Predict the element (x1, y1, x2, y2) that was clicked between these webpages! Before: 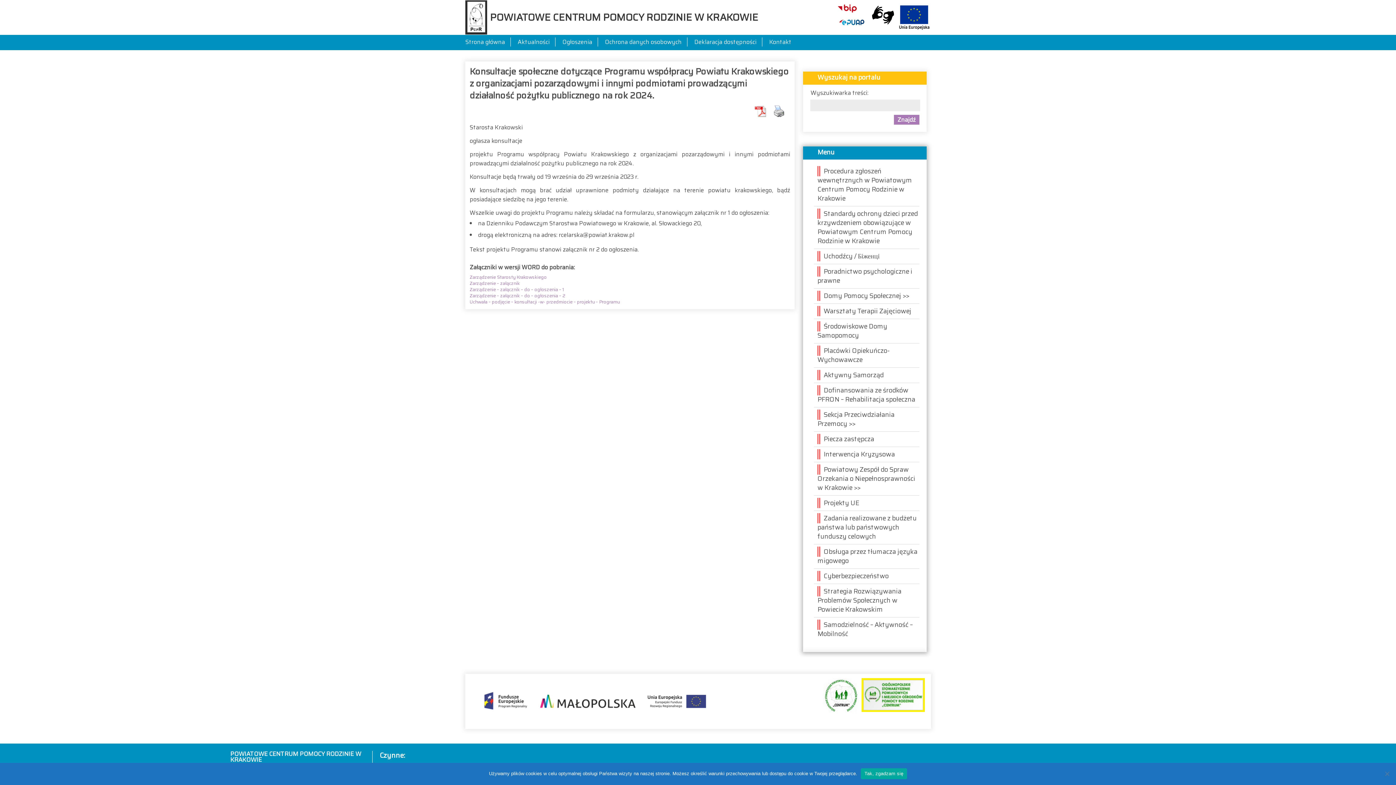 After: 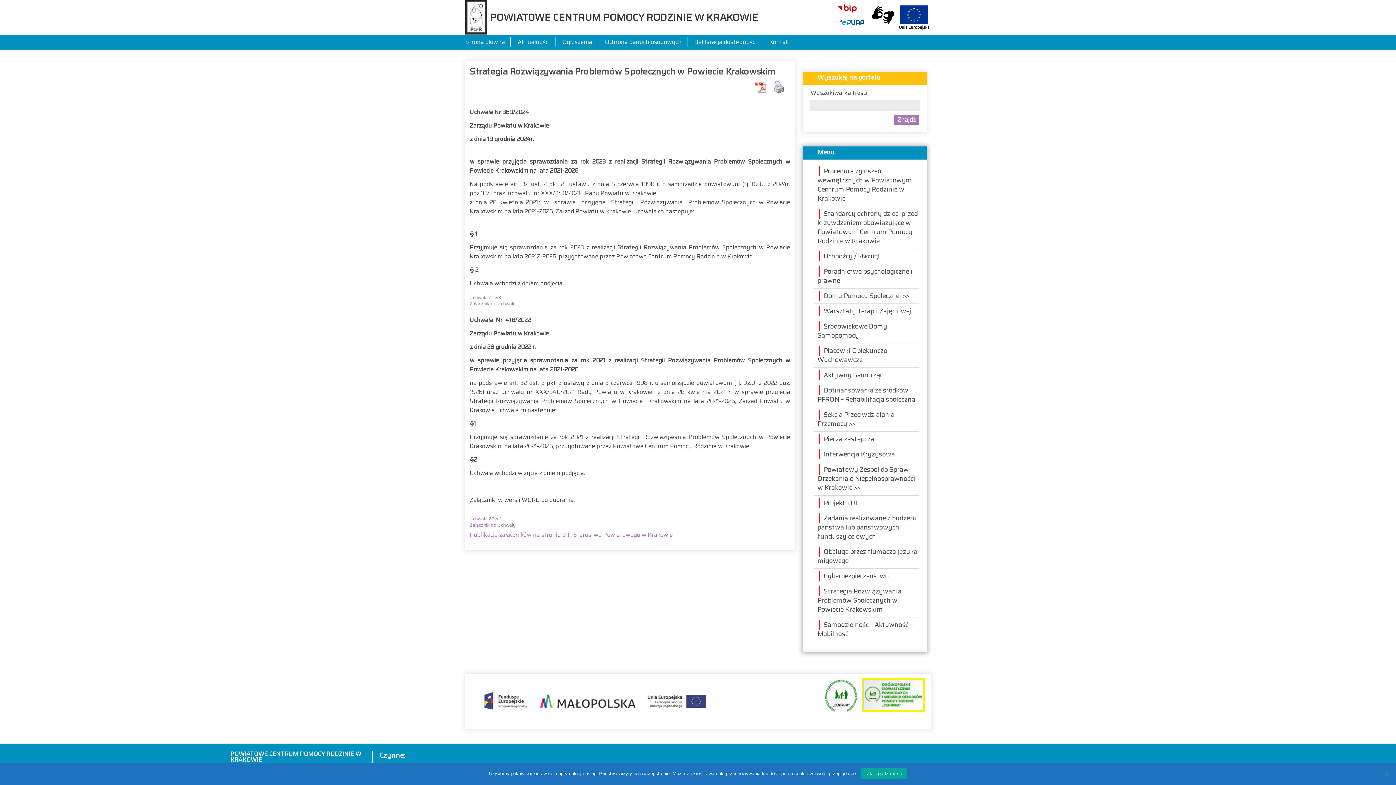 Action: bbox: (817, 586, 901, 614) label: Strategia Rozwiązywania Problemów Społecznych w Powiecie Krakowskim